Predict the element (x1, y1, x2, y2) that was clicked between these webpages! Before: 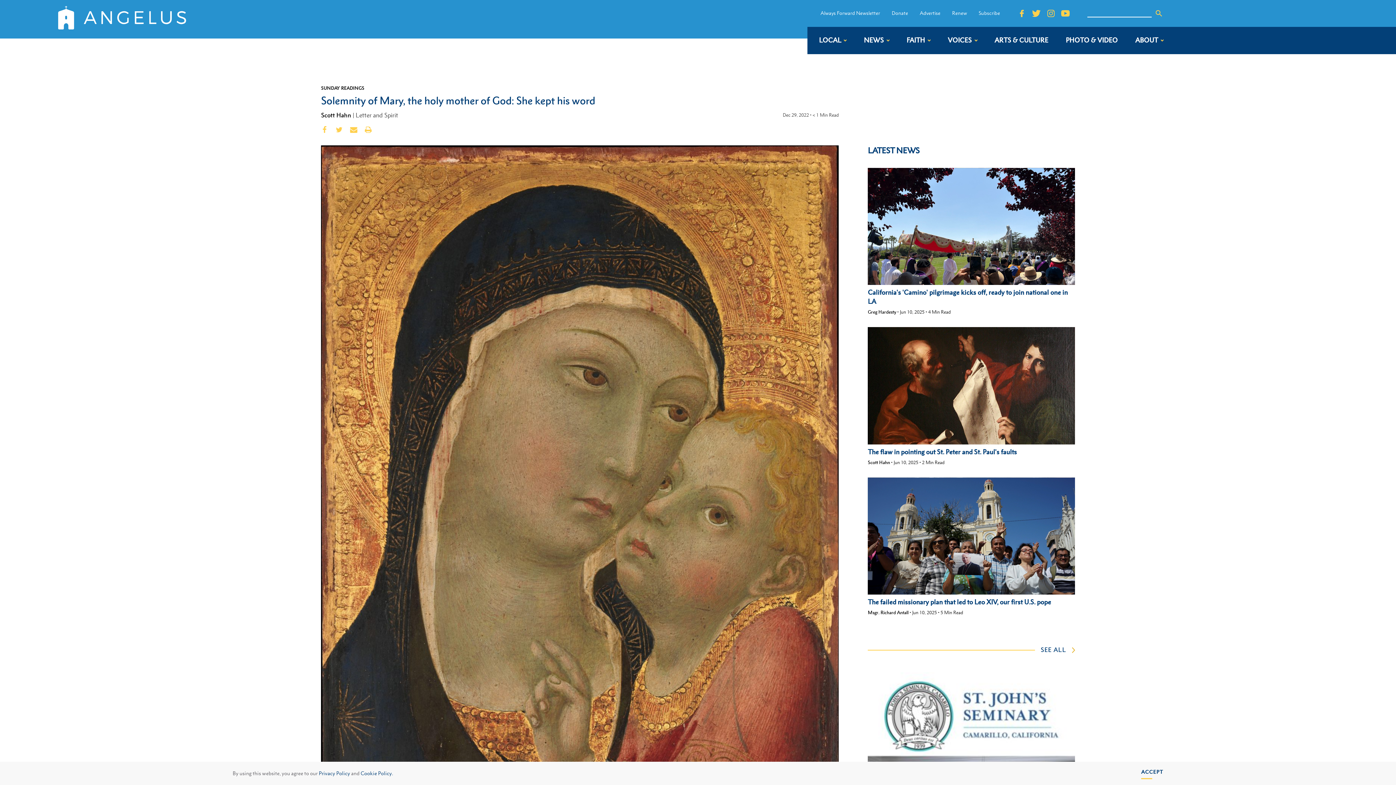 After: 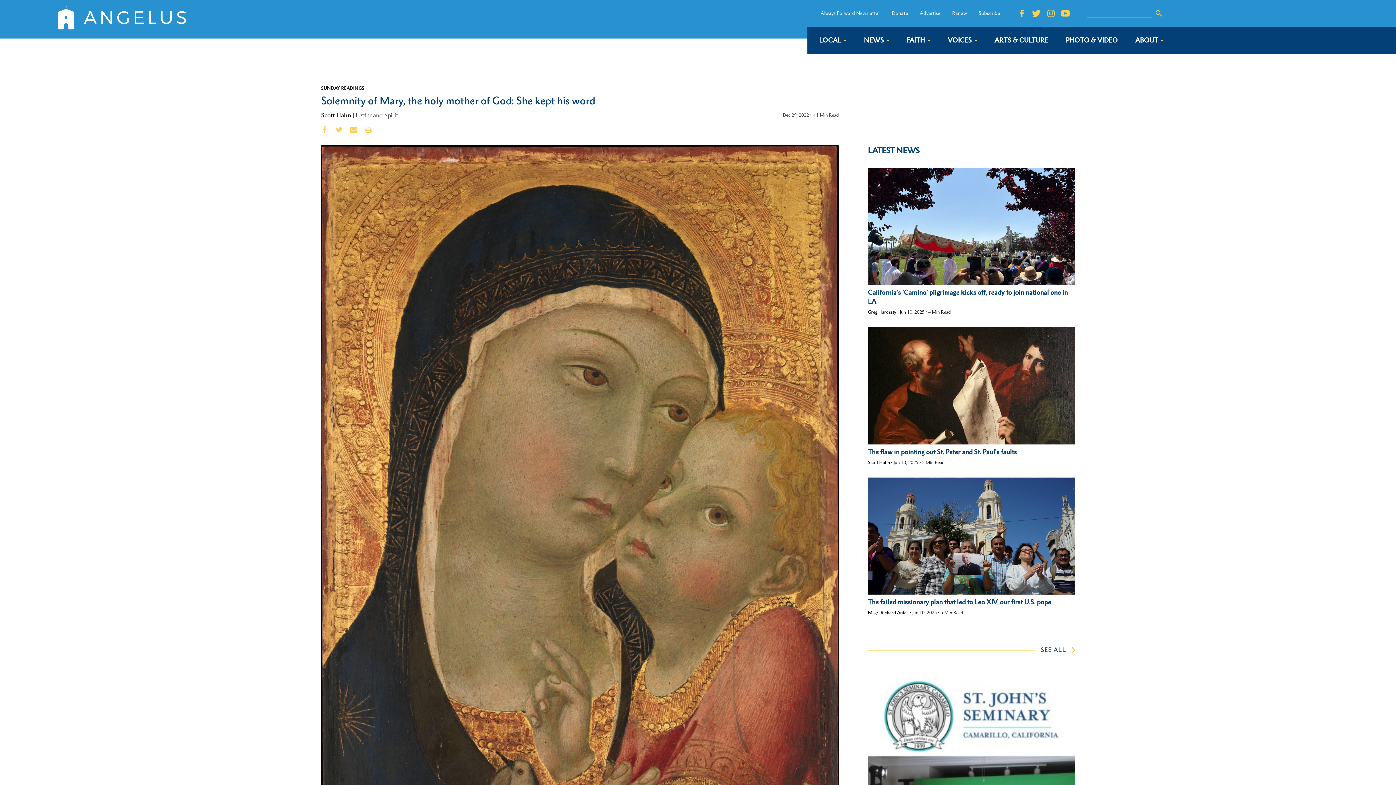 Action: bbox: (1141, 768, 1163, 779) label: dismiss cookie message